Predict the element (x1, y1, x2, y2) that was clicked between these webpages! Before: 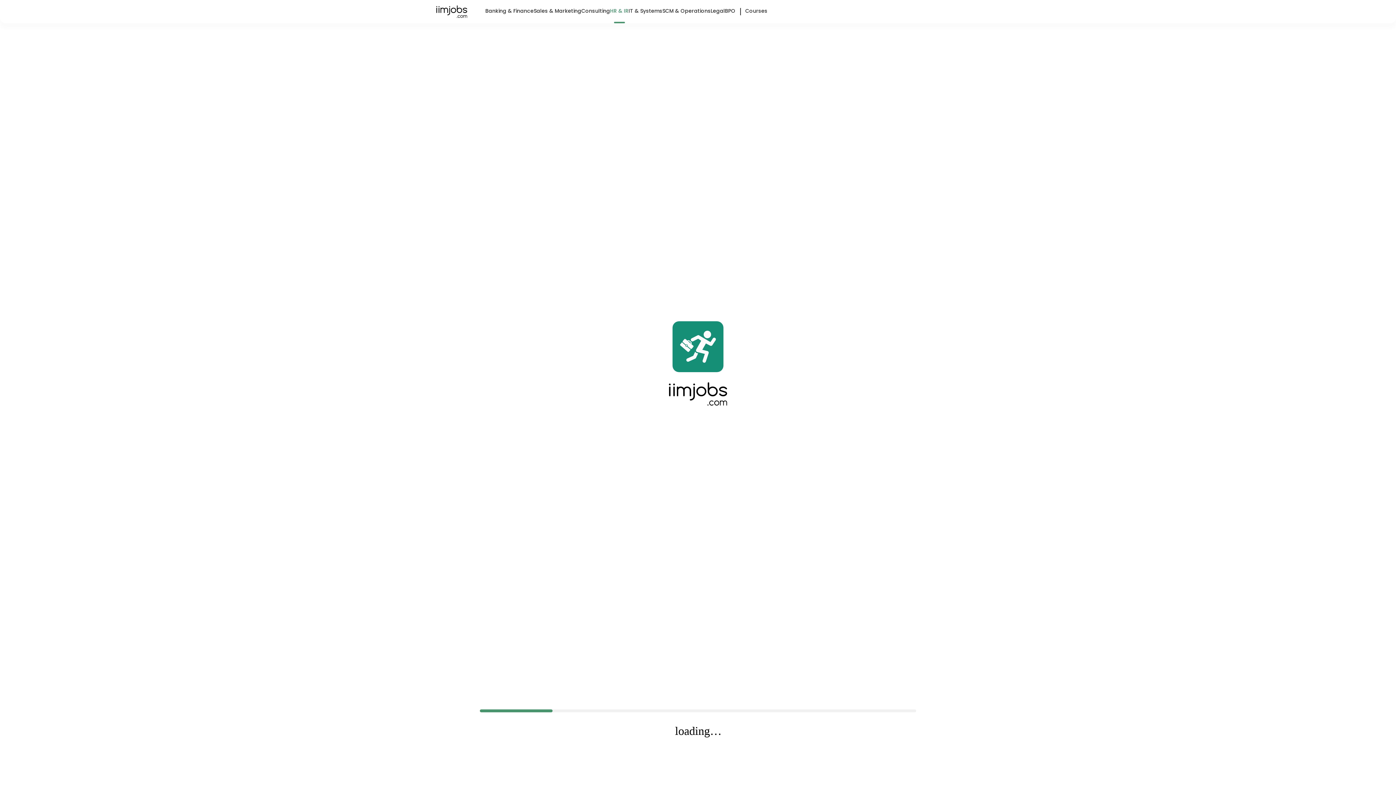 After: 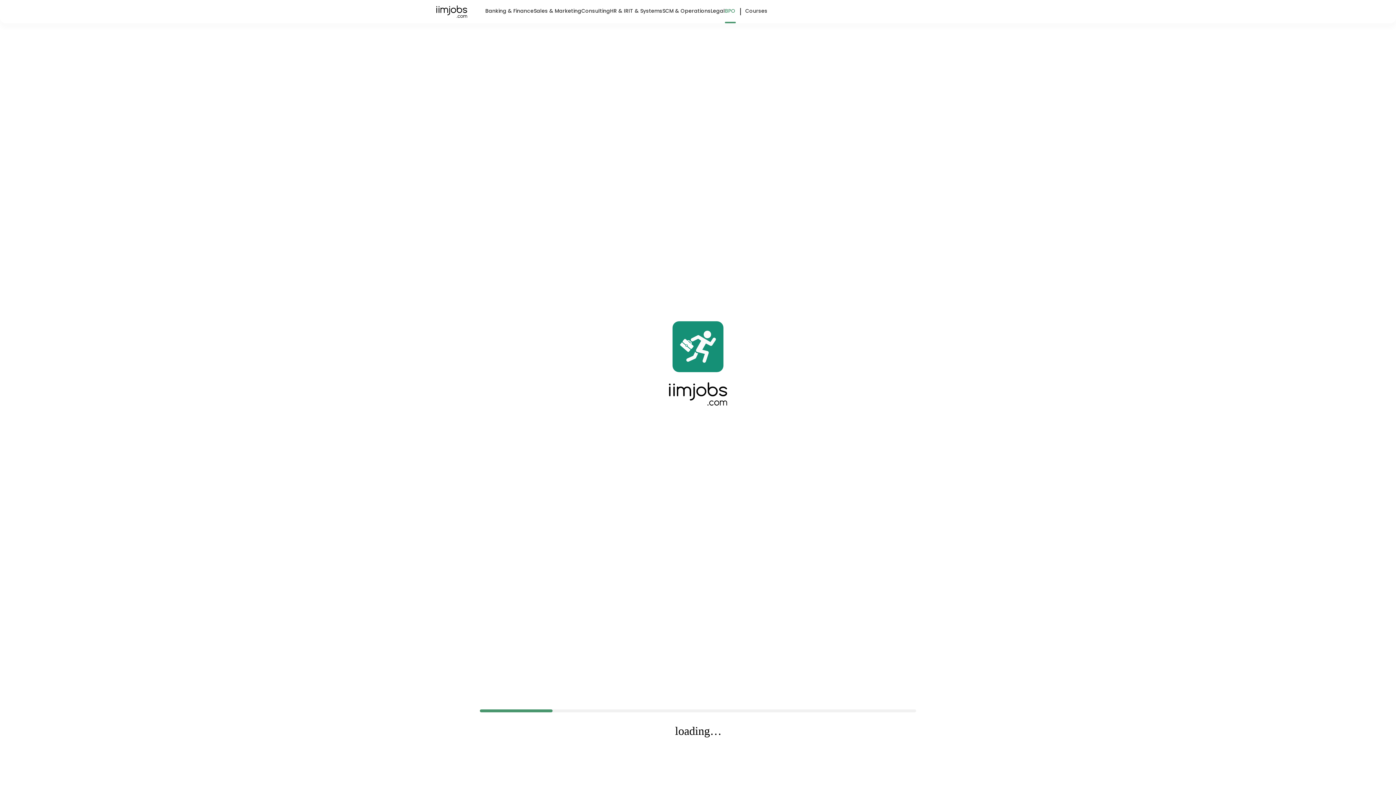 Action: bbox: (725, 0, 735, 21) label: BPO